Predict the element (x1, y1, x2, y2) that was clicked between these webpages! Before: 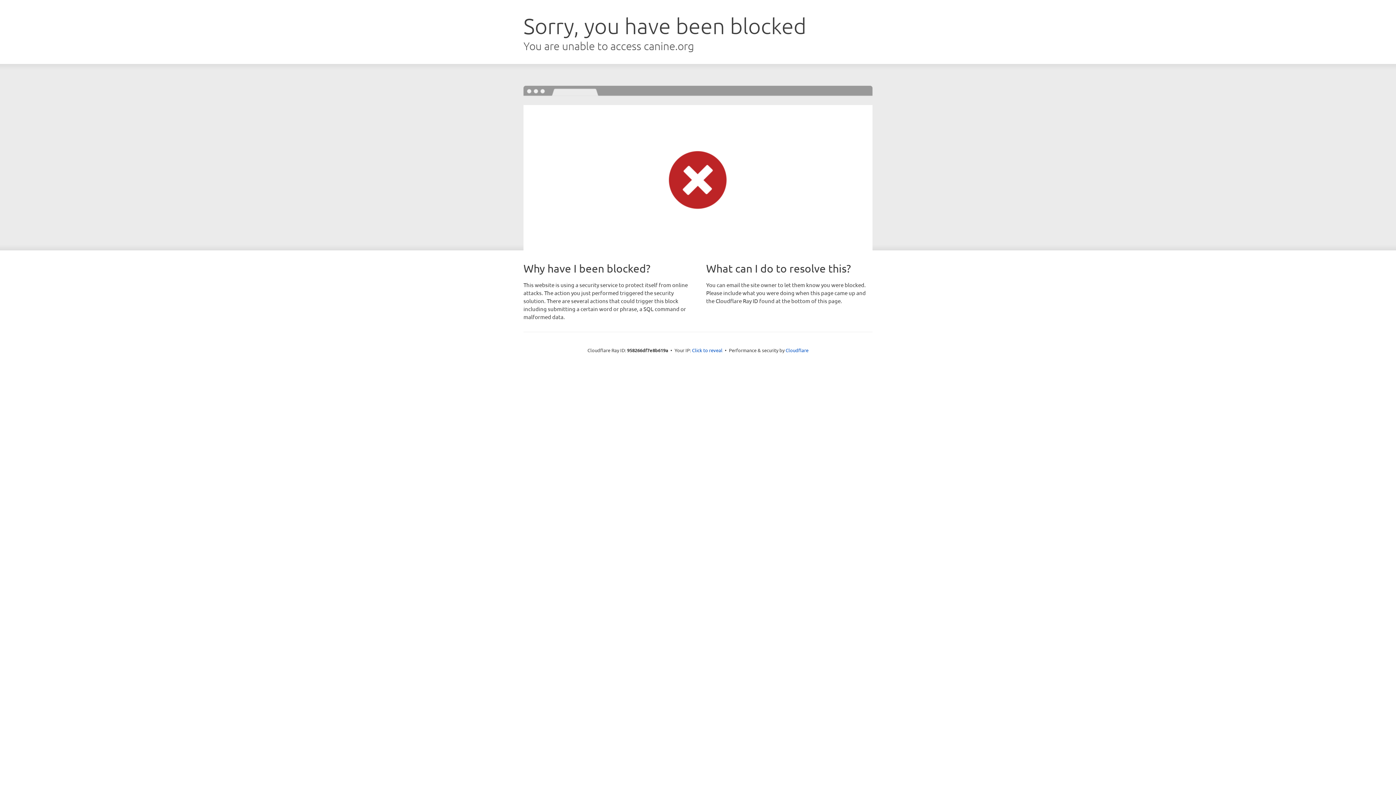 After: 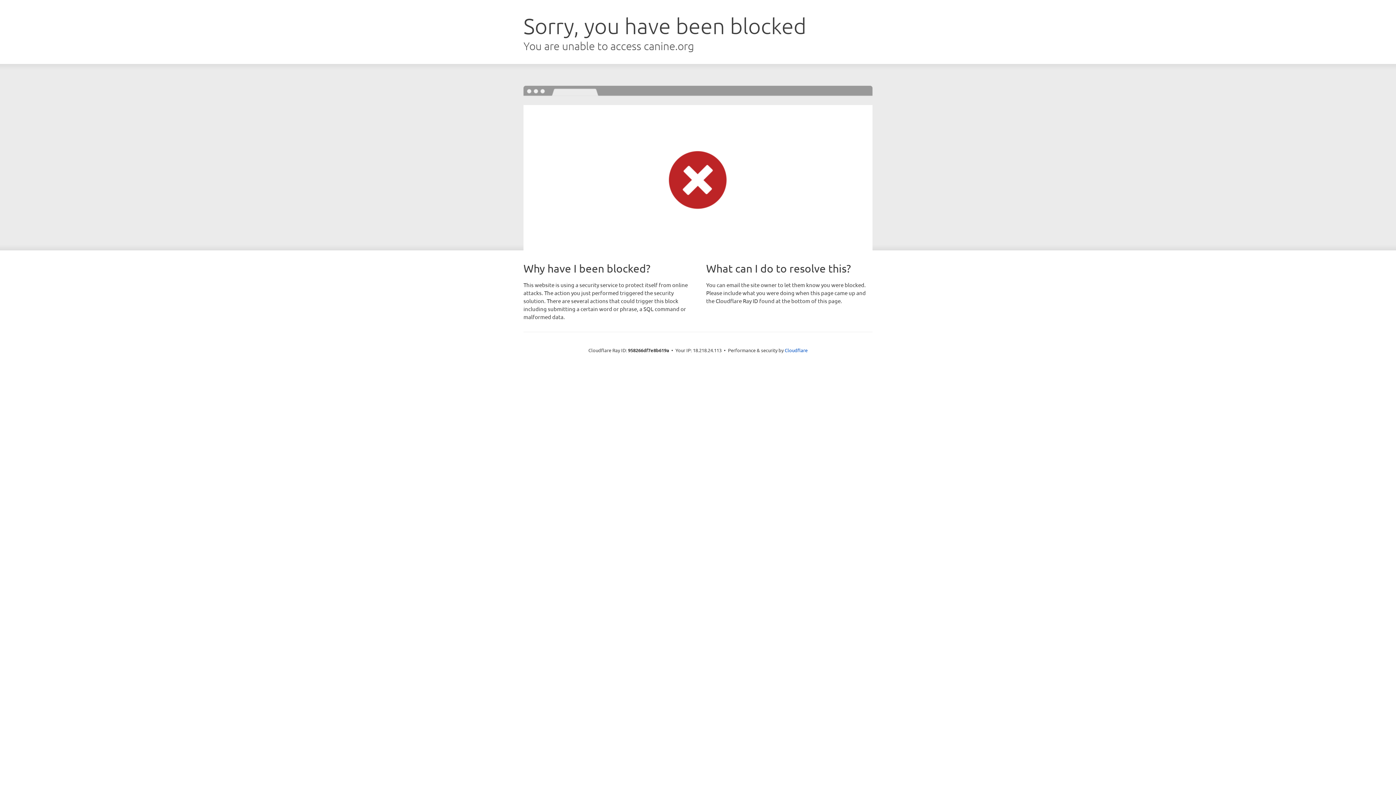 Action: label: Click to reveal bbox: (692, 346, 722, 353)